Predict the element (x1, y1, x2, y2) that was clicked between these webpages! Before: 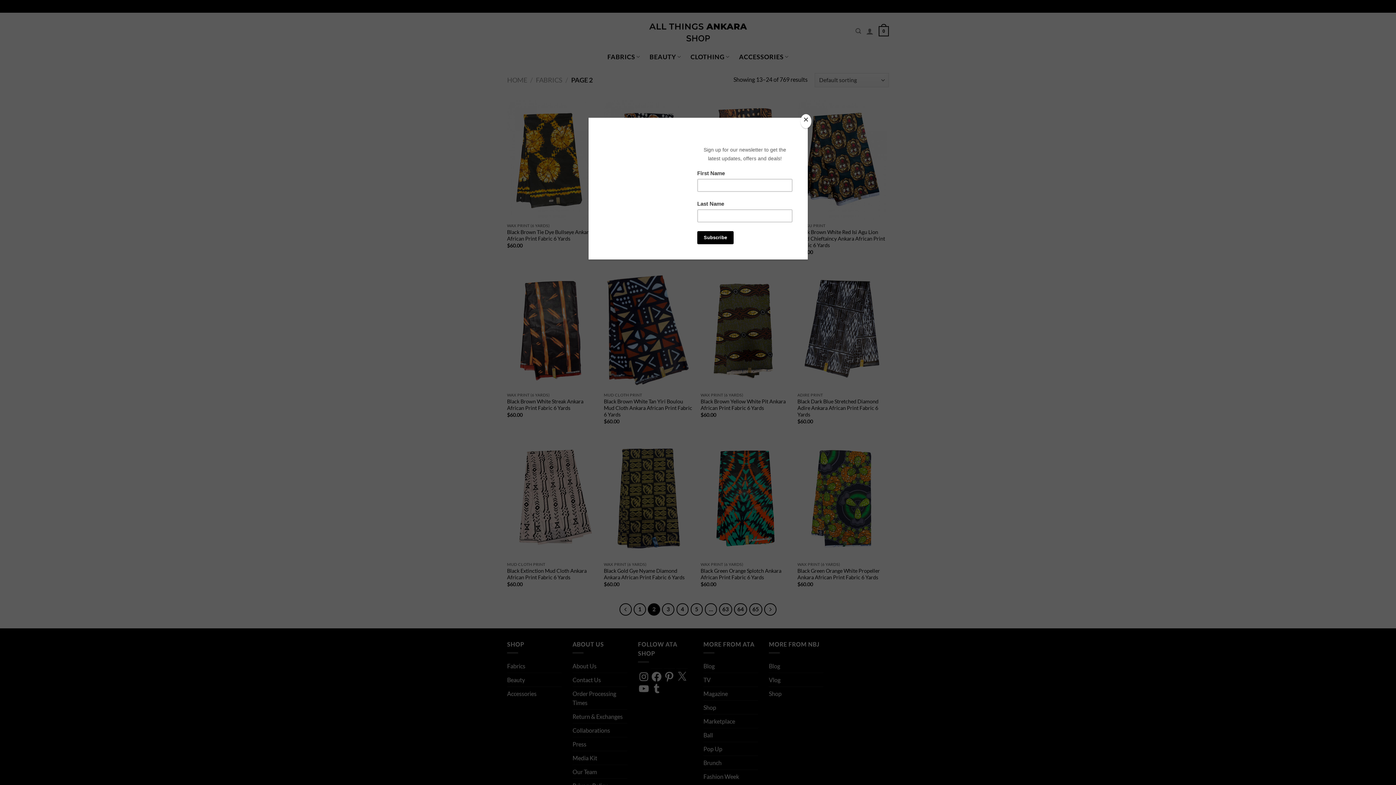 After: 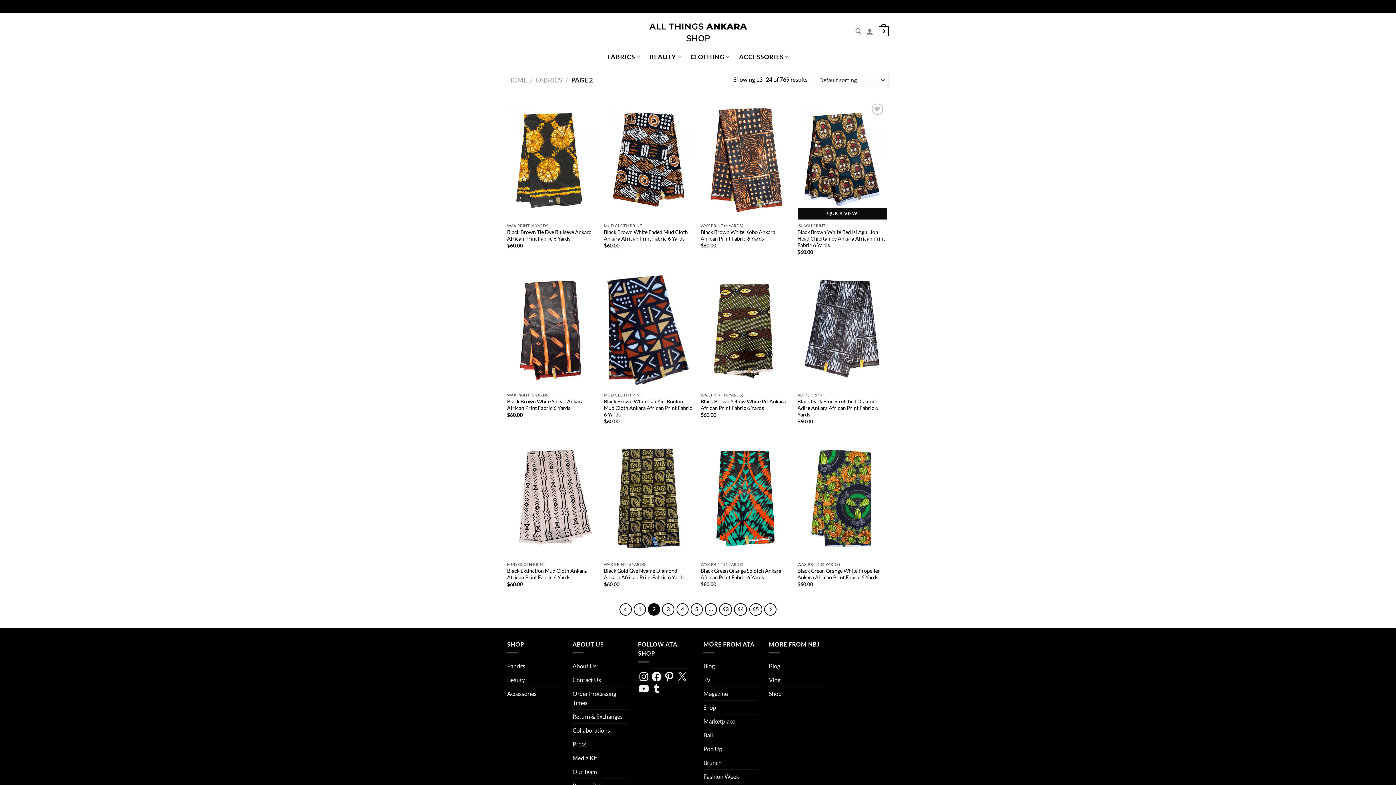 Action: bbox: (800, 114, 811, 128) label: Close